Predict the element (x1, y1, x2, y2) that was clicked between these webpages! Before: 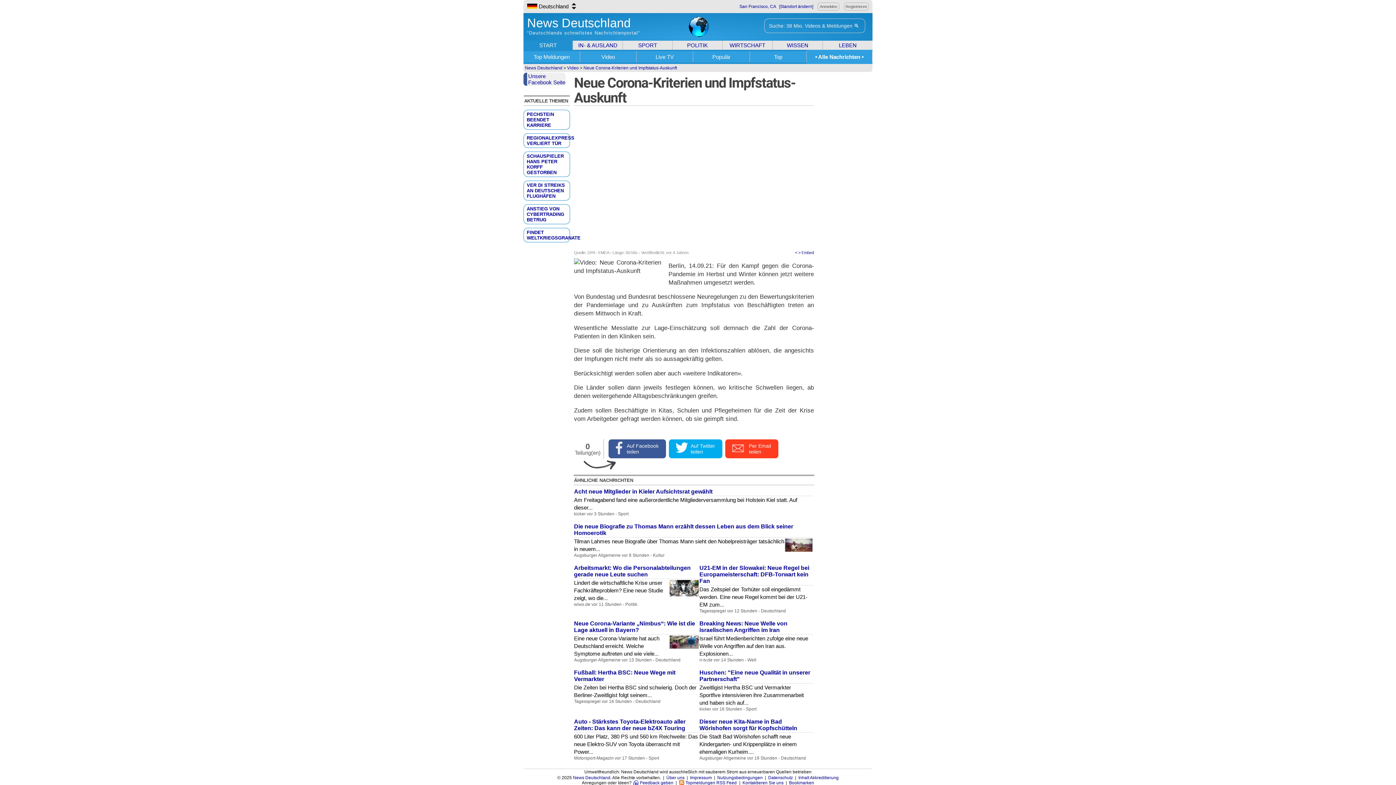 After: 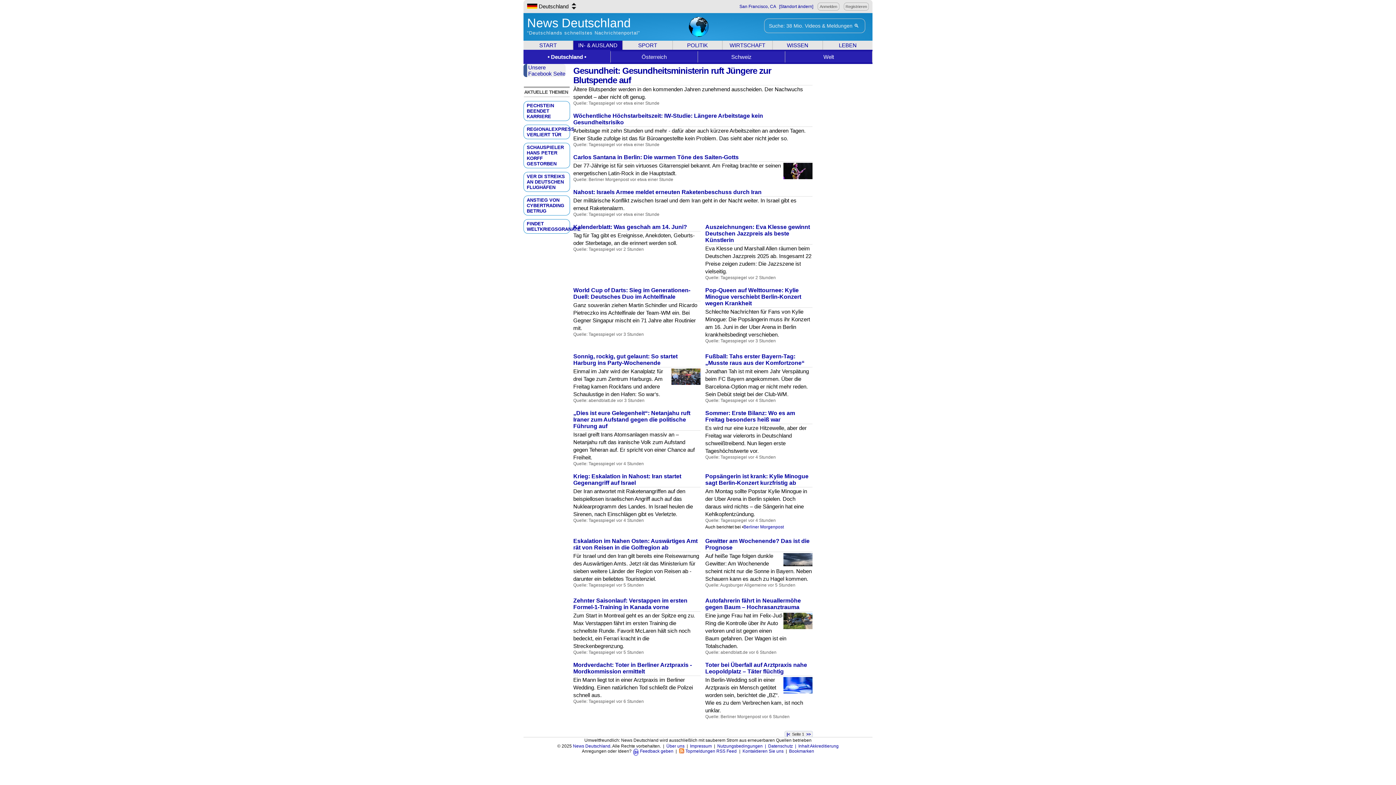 Action: bbox: (578, 42, 617, 48) label: IN- & AUSLAND